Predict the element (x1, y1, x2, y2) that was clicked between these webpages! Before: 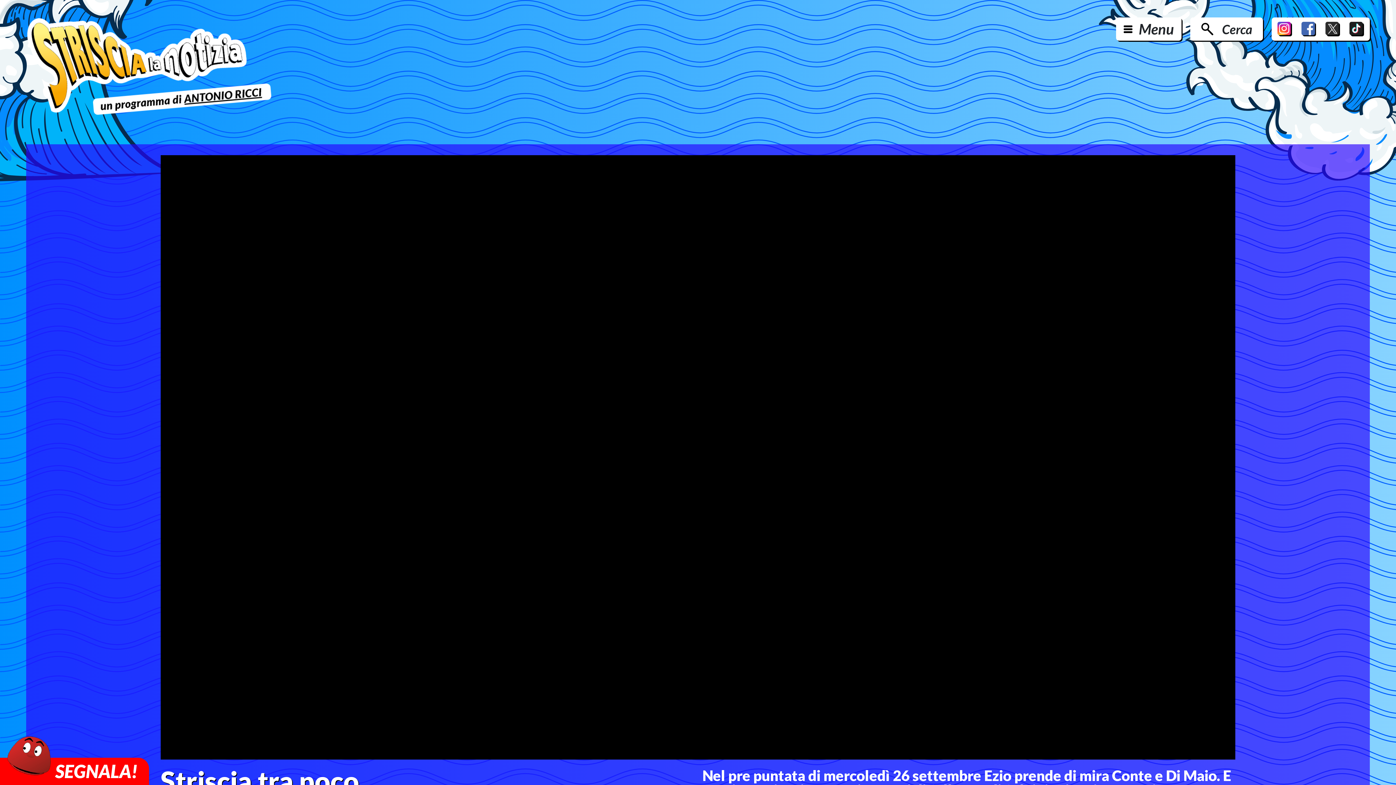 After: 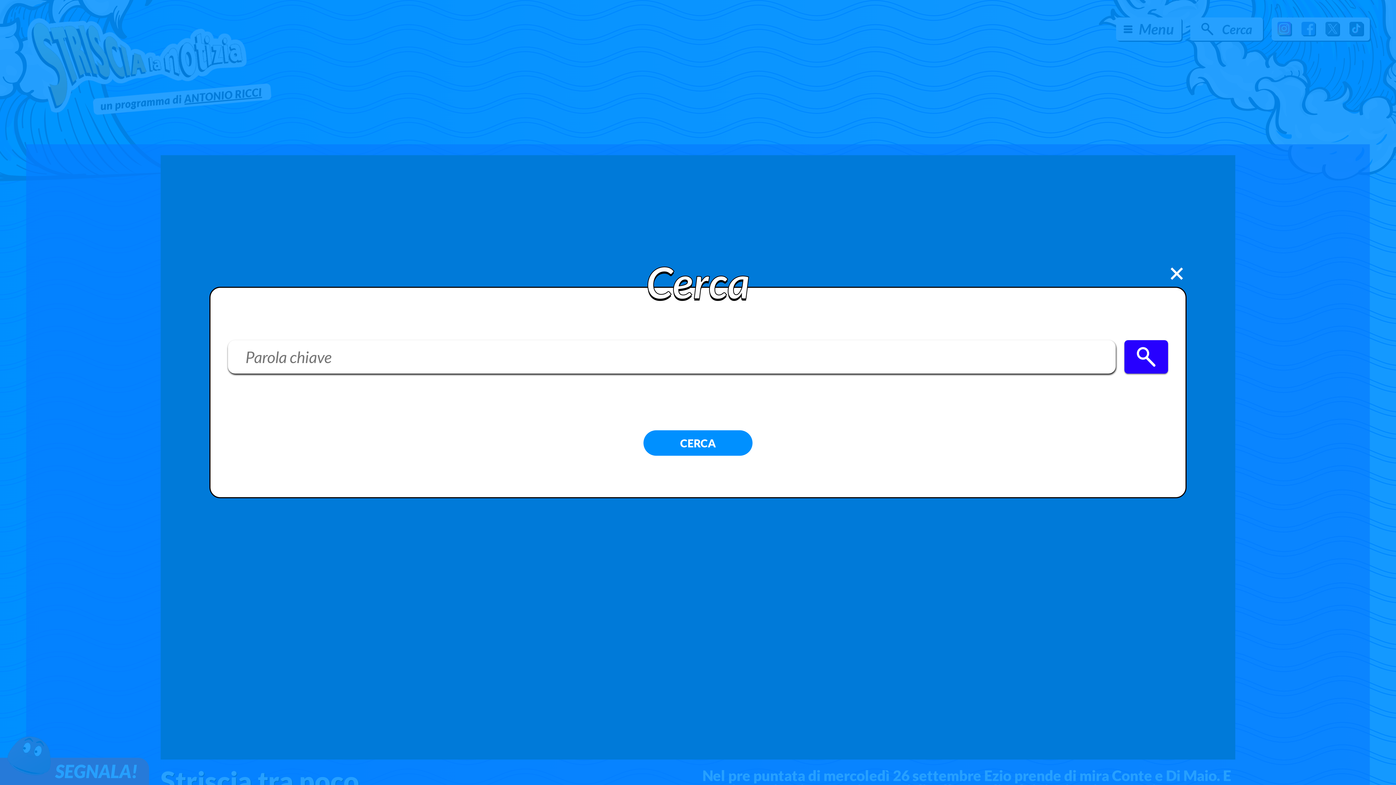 Action: label: Cerca bbox: (1190, 17, 1263, 40)